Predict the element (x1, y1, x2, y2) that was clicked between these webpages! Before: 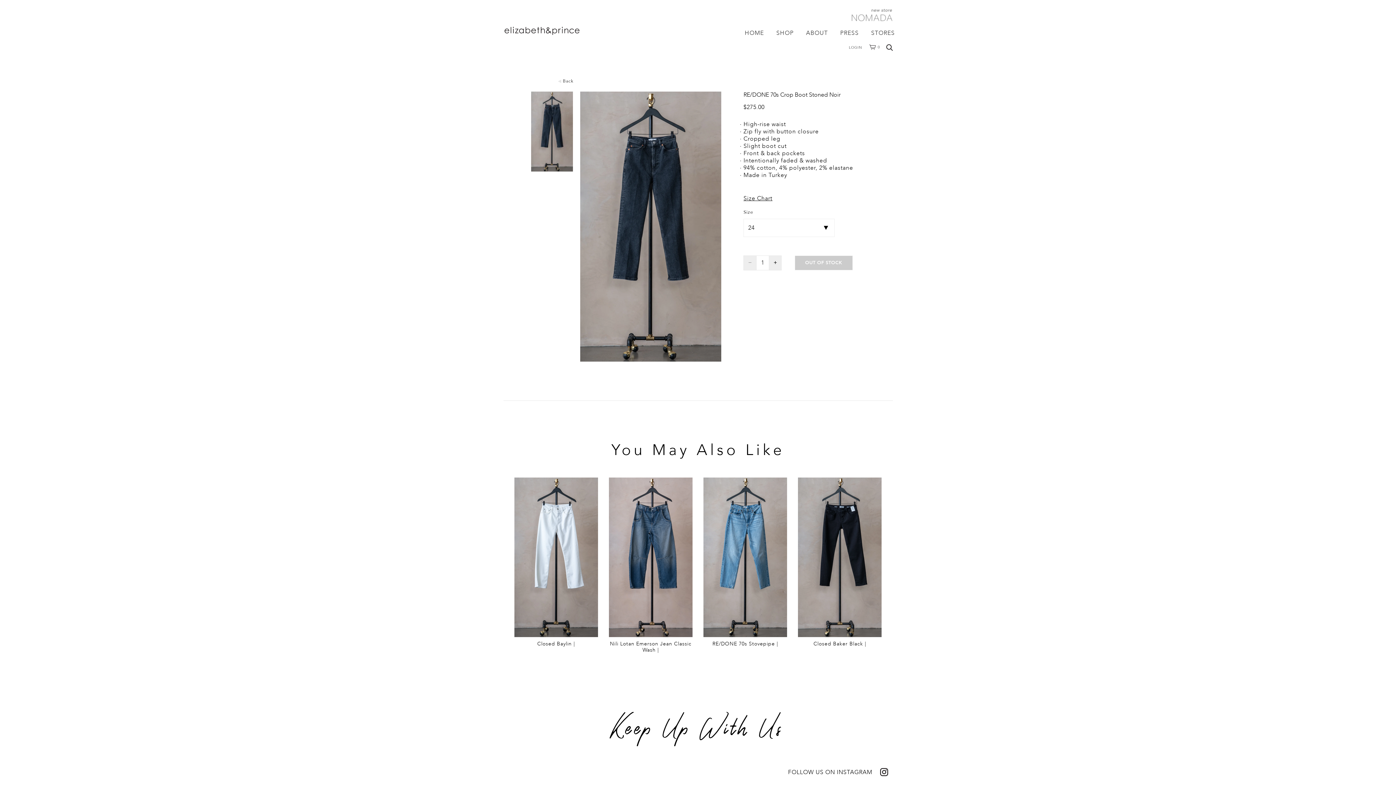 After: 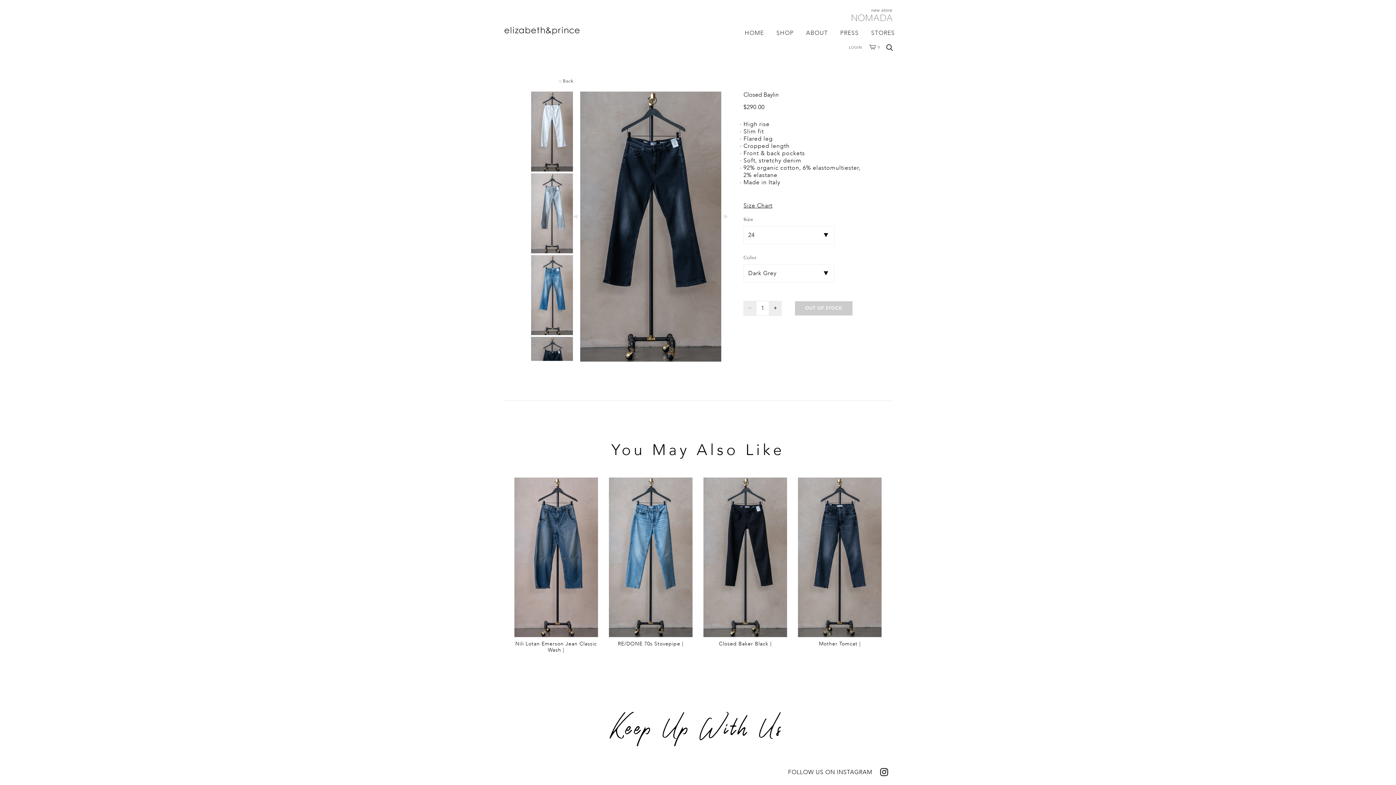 Action: bbox: (514, 477, 598, 647) label: Closed Baylin |